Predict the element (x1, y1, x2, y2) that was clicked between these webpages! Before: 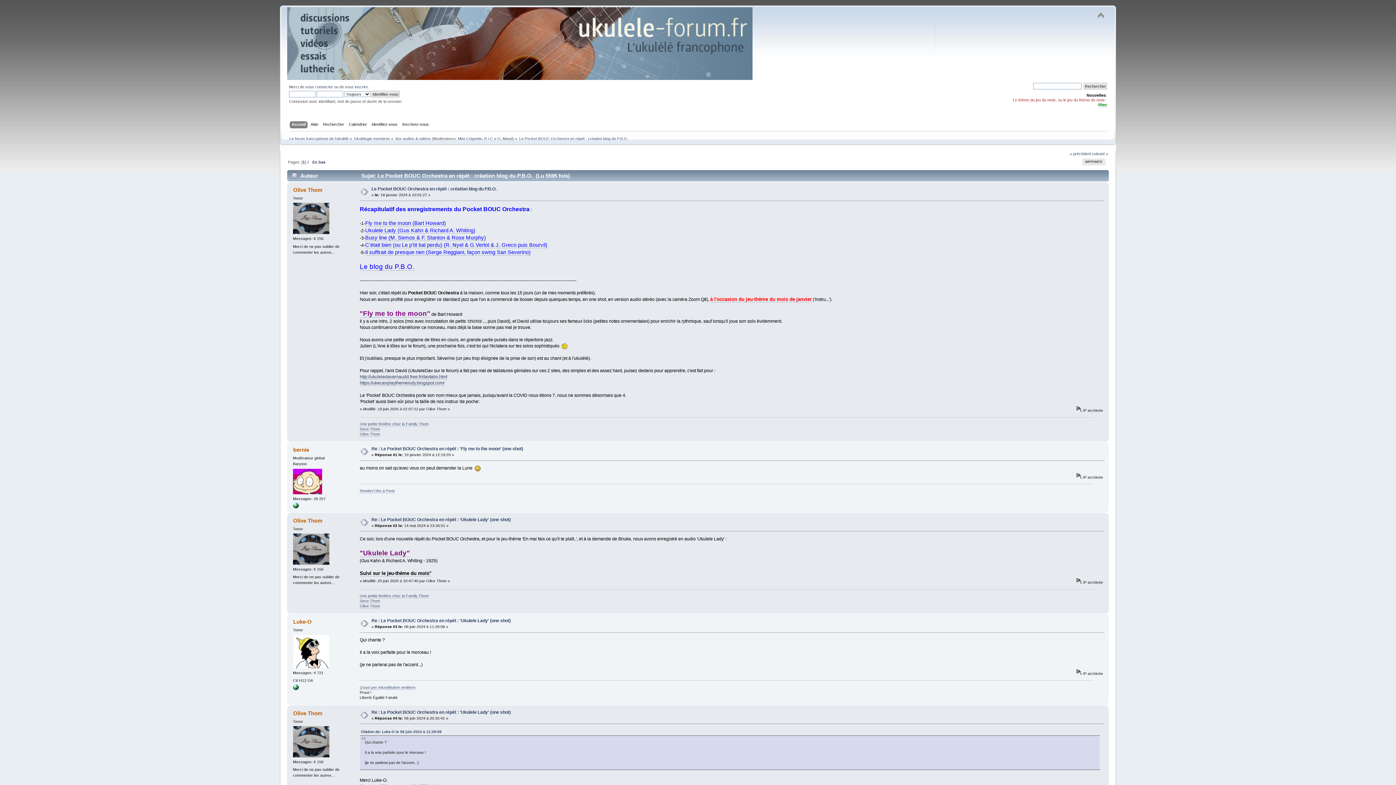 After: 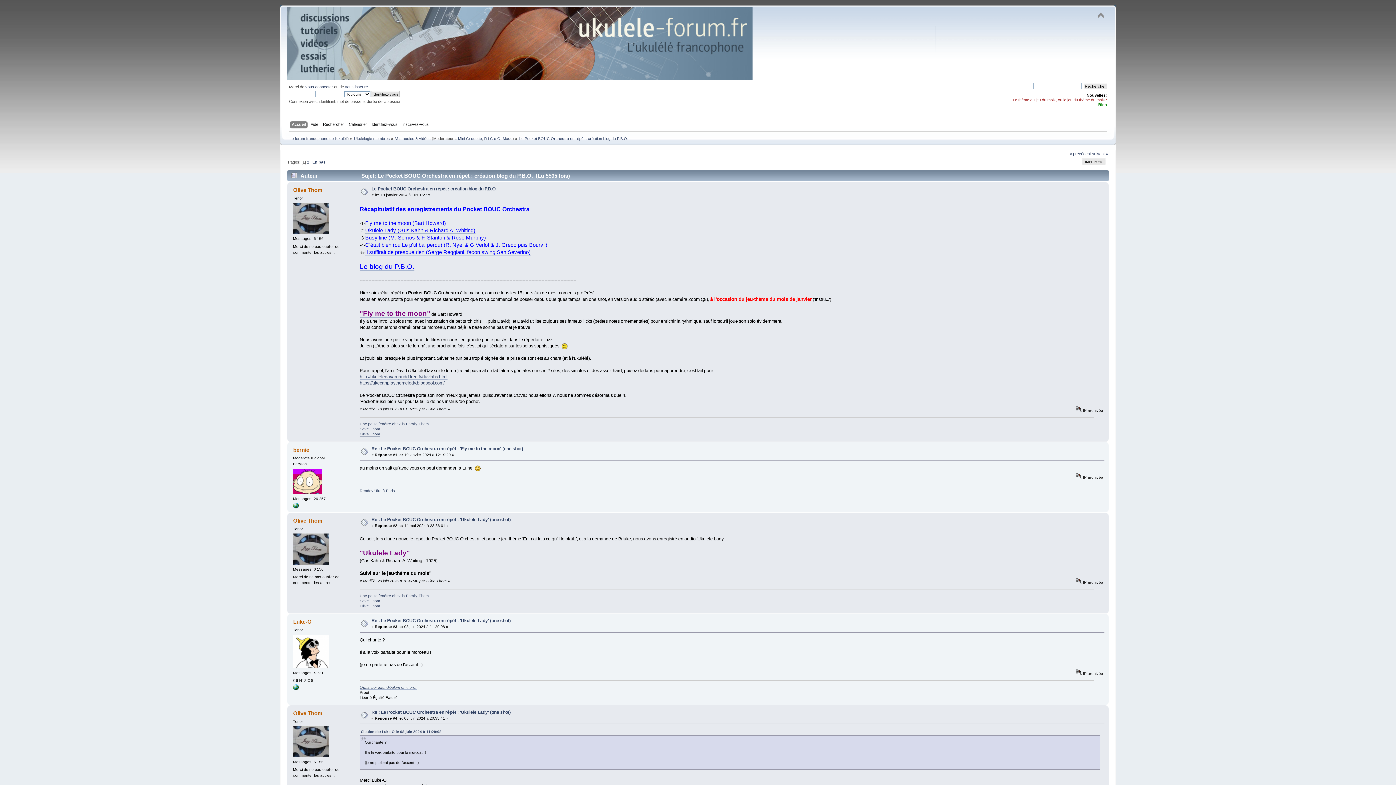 Action: label: Olive Thom bbox: (359, 432, 380, 436)